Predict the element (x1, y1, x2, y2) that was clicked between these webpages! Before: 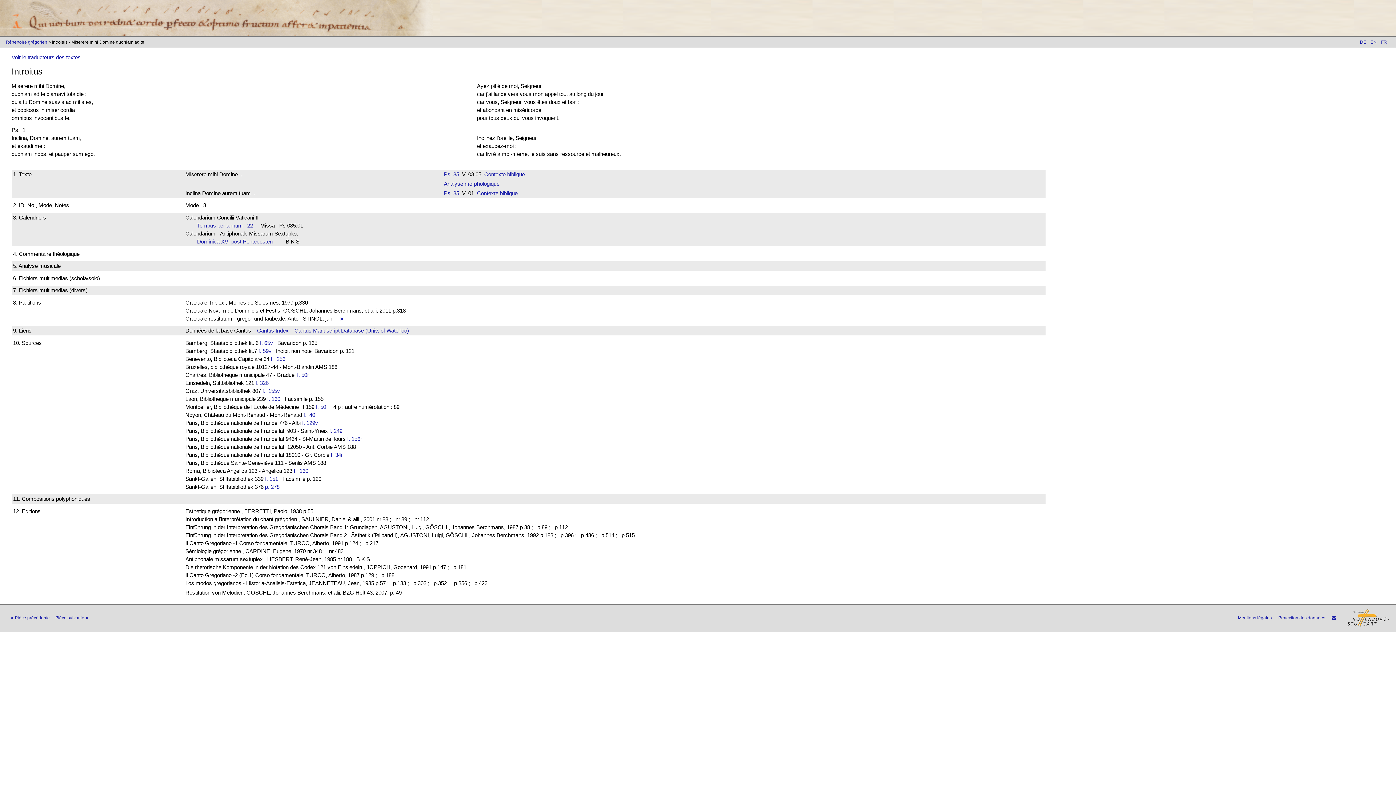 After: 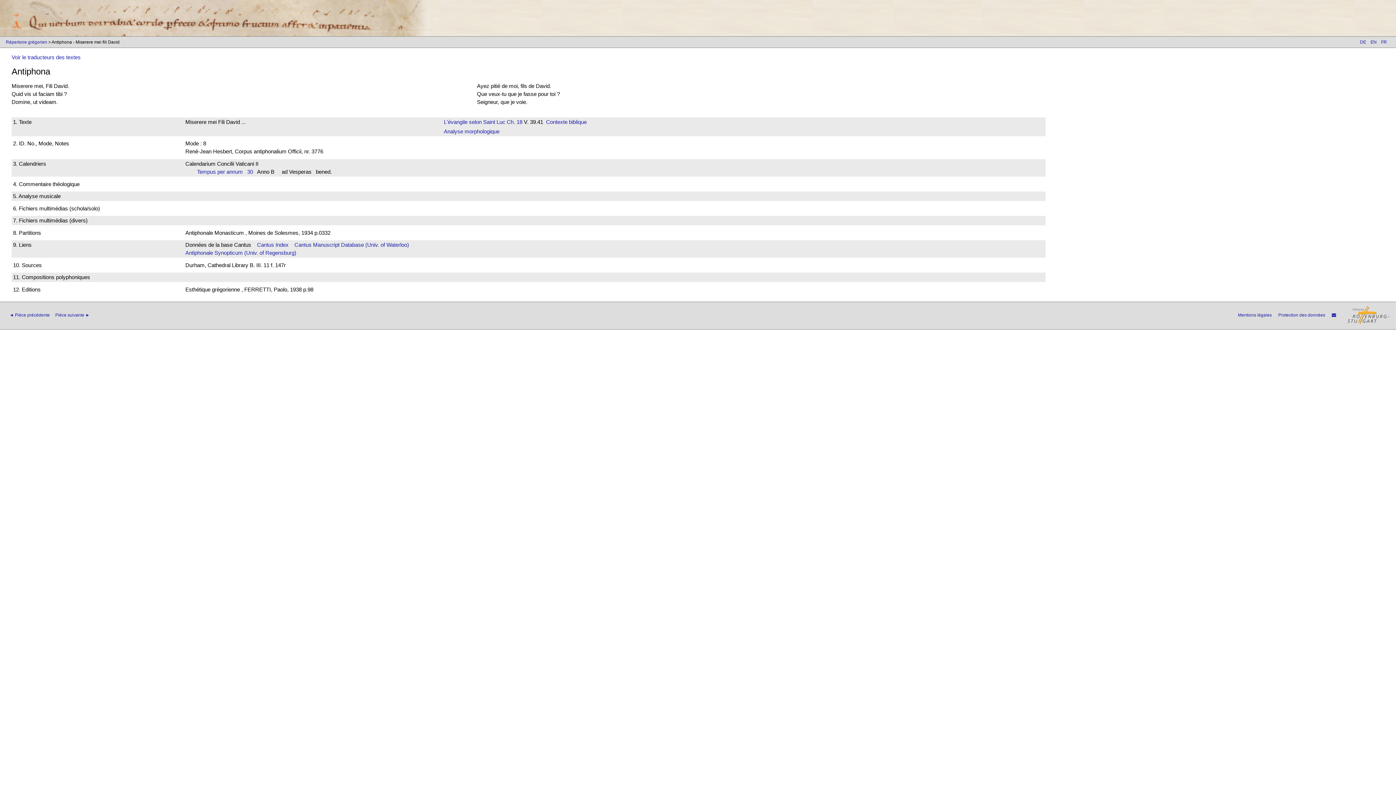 Action: bbox: (9, 615, 49, 620) label: ◄ Pièce précédente